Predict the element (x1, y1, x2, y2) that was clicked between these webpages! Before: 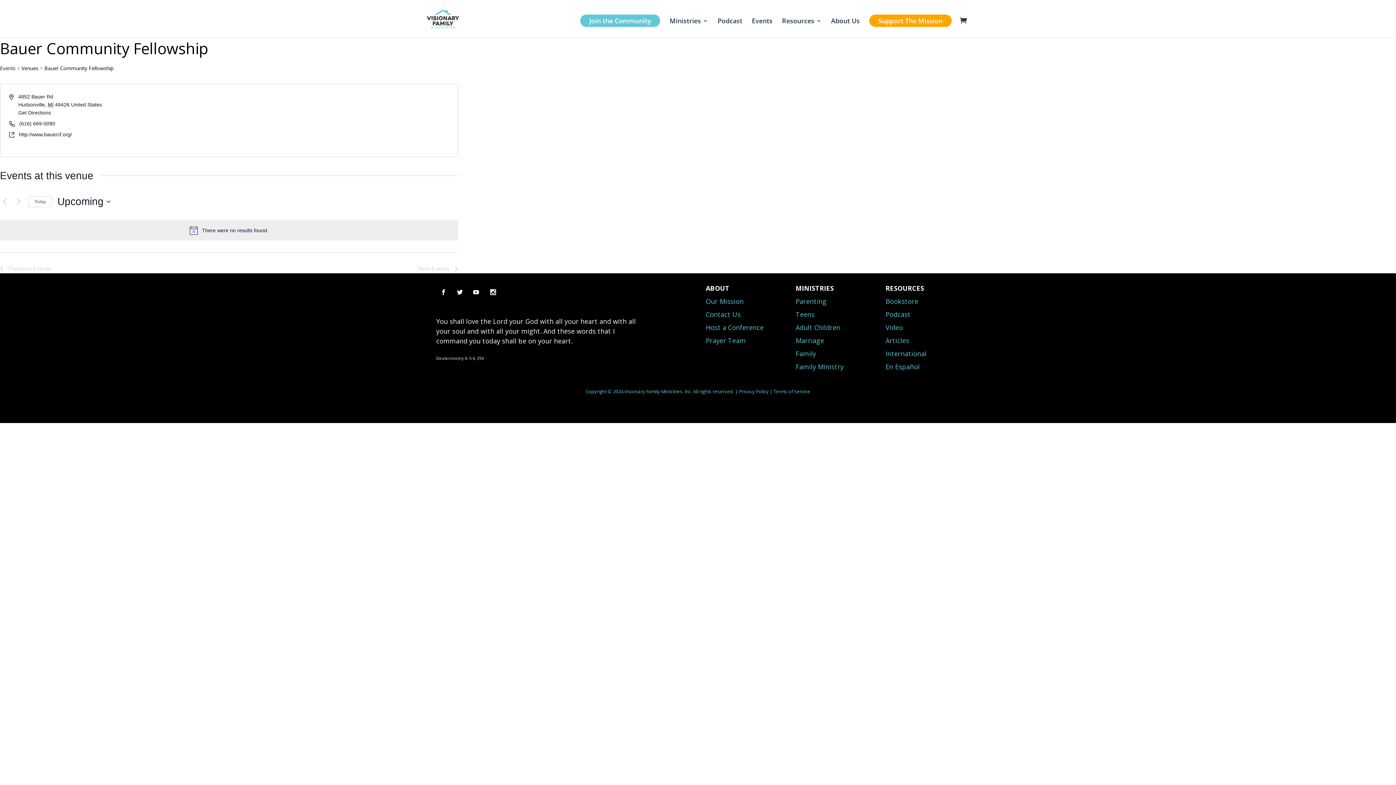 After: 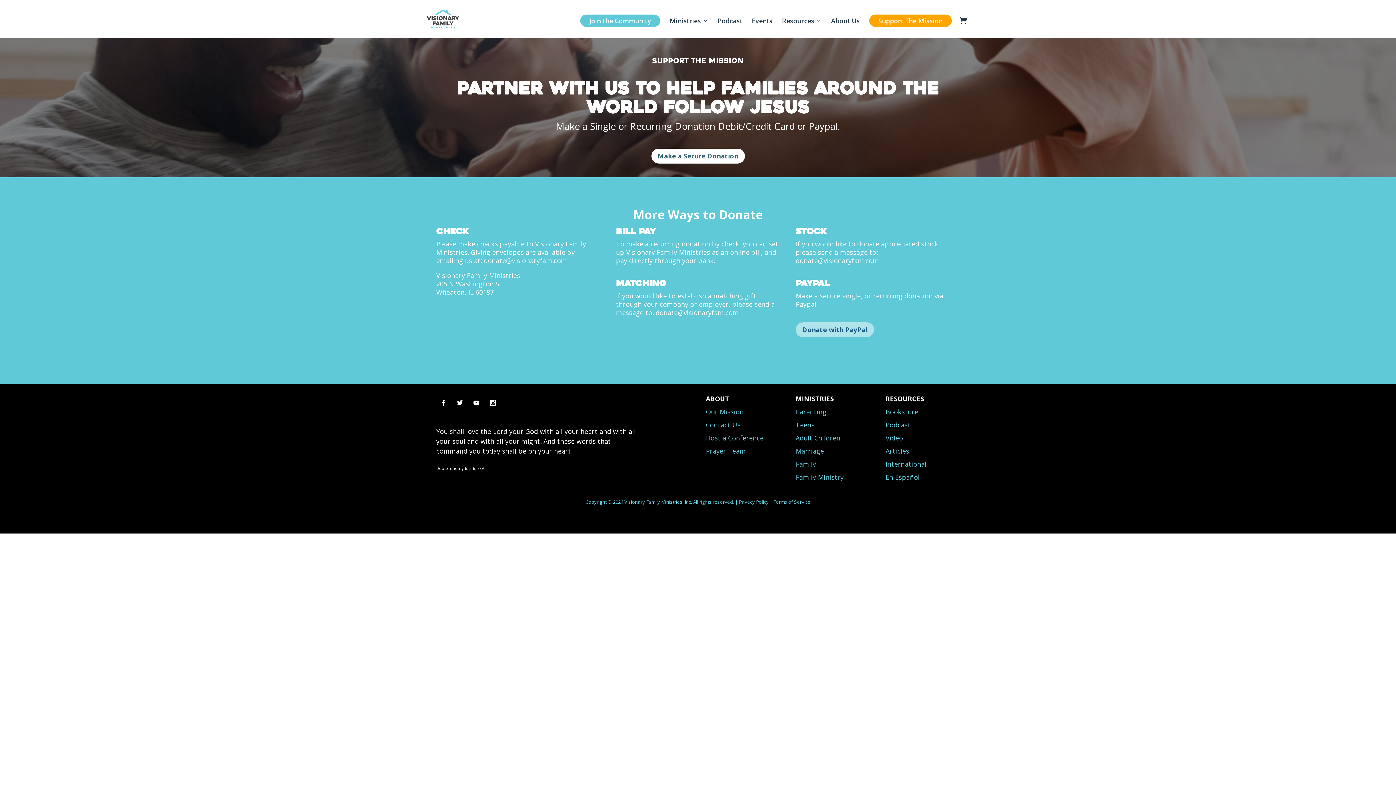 Action: label: Support The Mission bbox: (869, 14, 952, 26)